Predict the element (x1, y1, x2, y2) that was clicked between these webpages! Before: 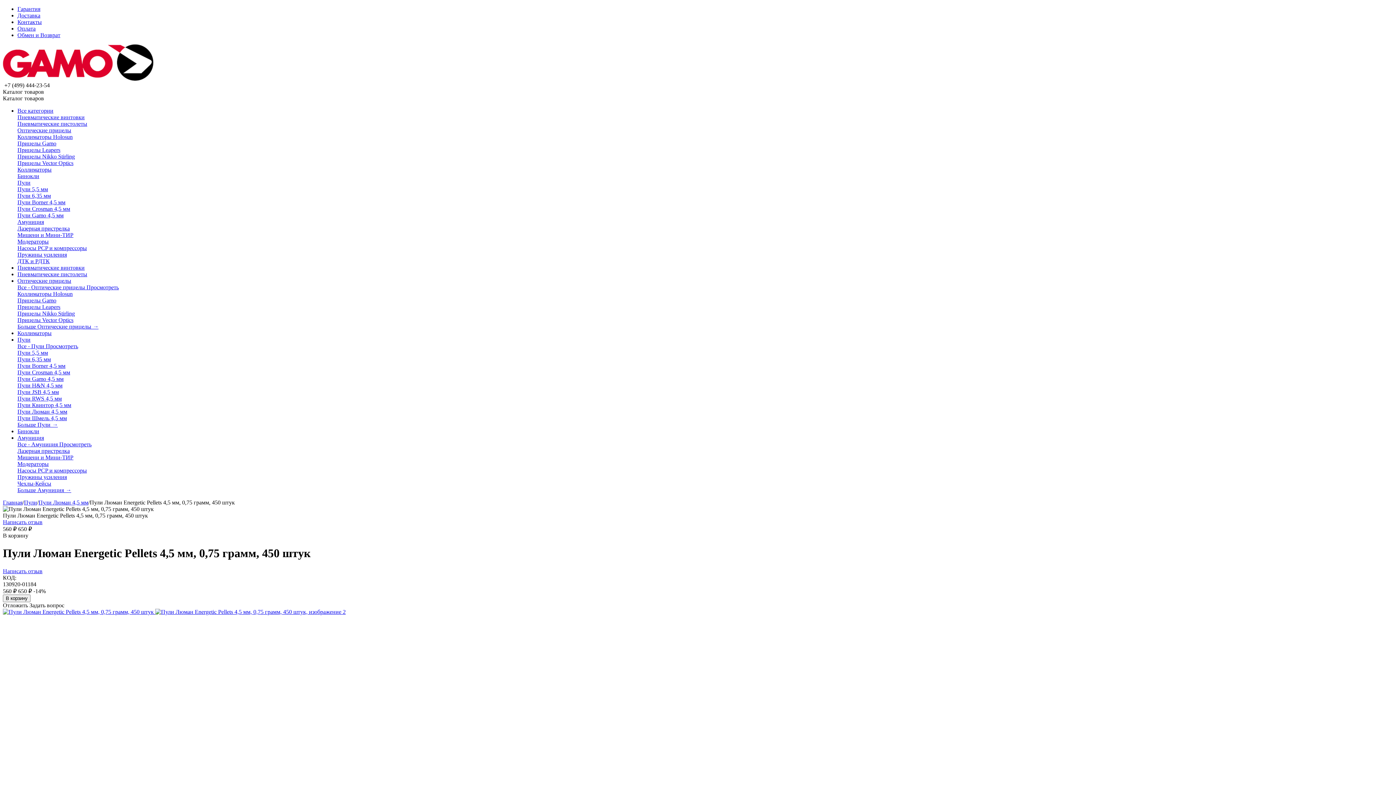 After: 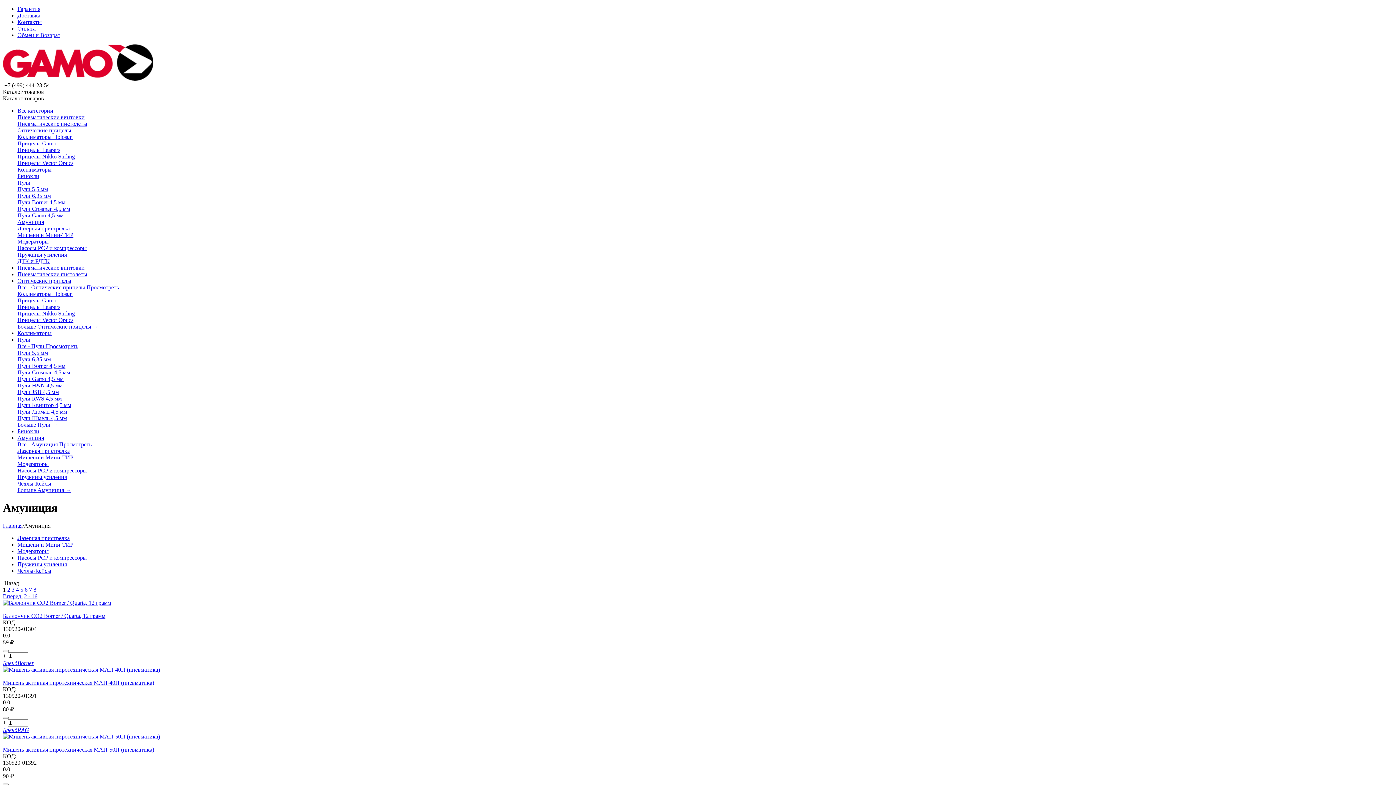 Action: bbox: (17, 434, 44, 441) label: Амуниция